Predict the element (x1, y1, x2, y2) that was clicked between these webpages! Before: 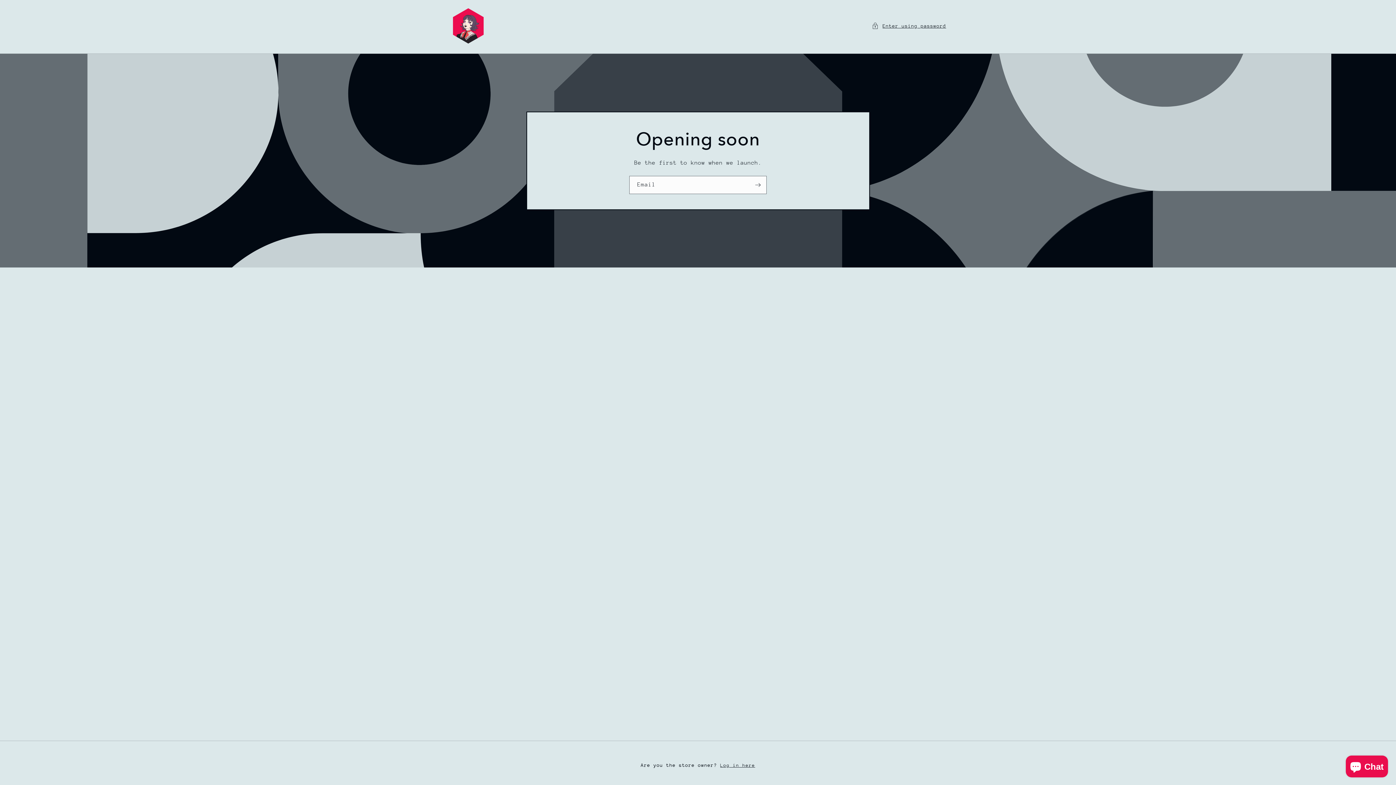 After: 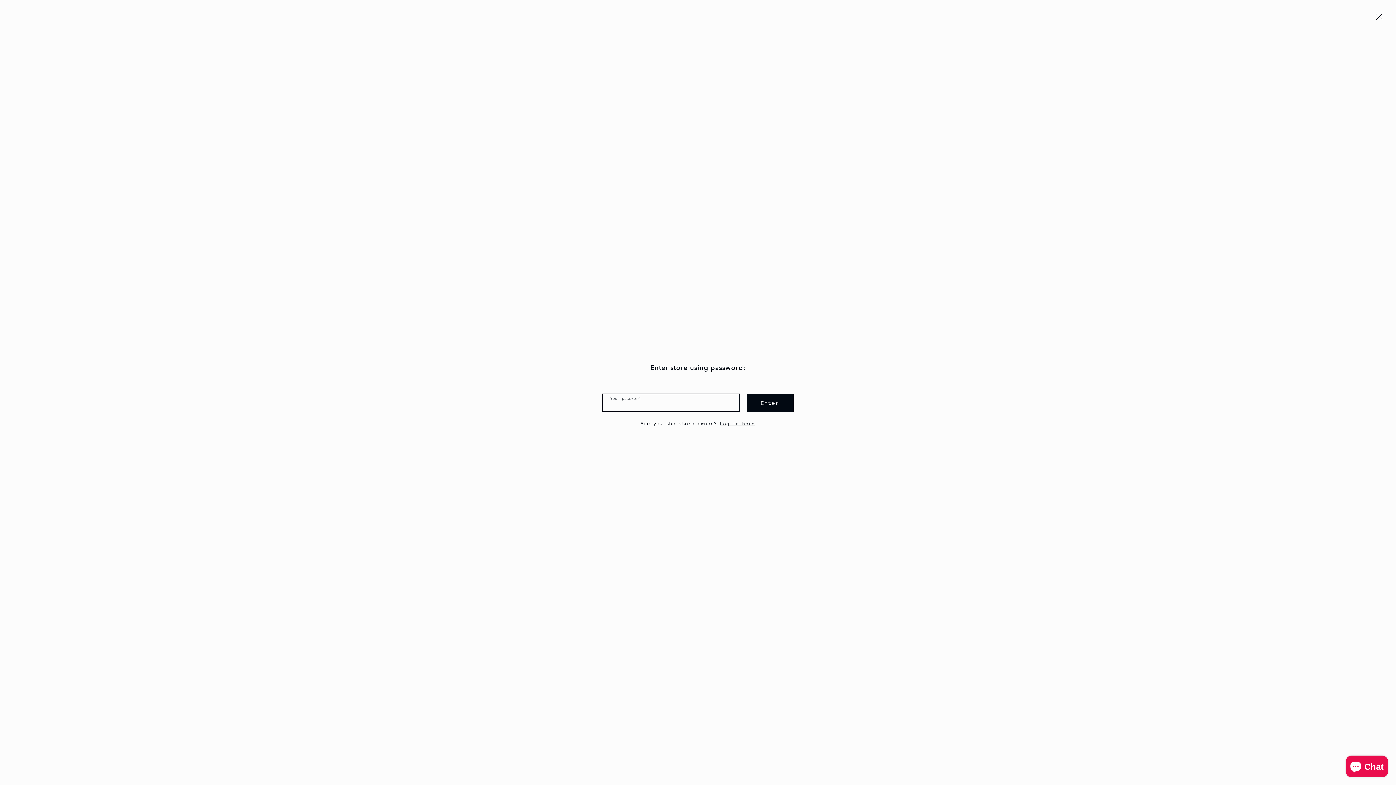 Action: bbox: (872, 21, 946, 30) label: Enter using password